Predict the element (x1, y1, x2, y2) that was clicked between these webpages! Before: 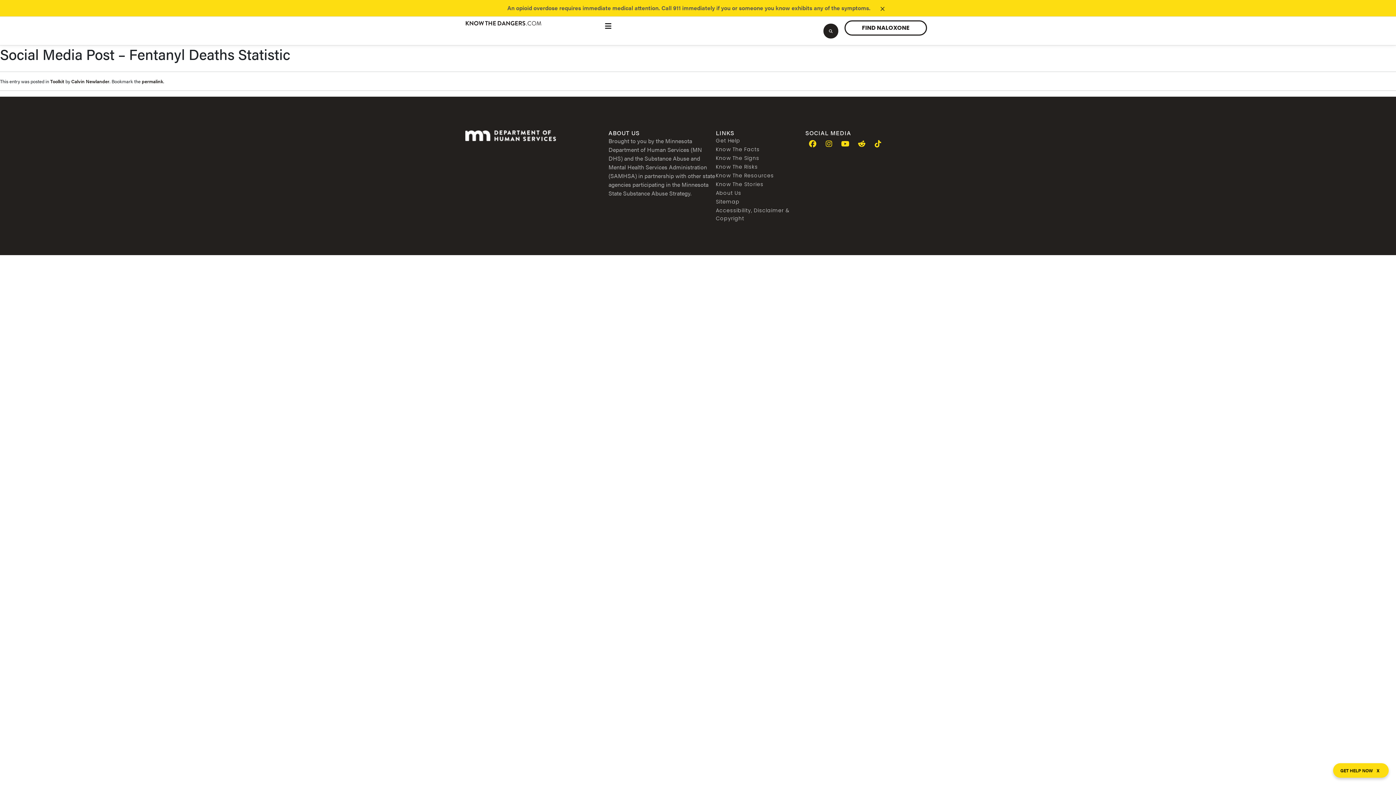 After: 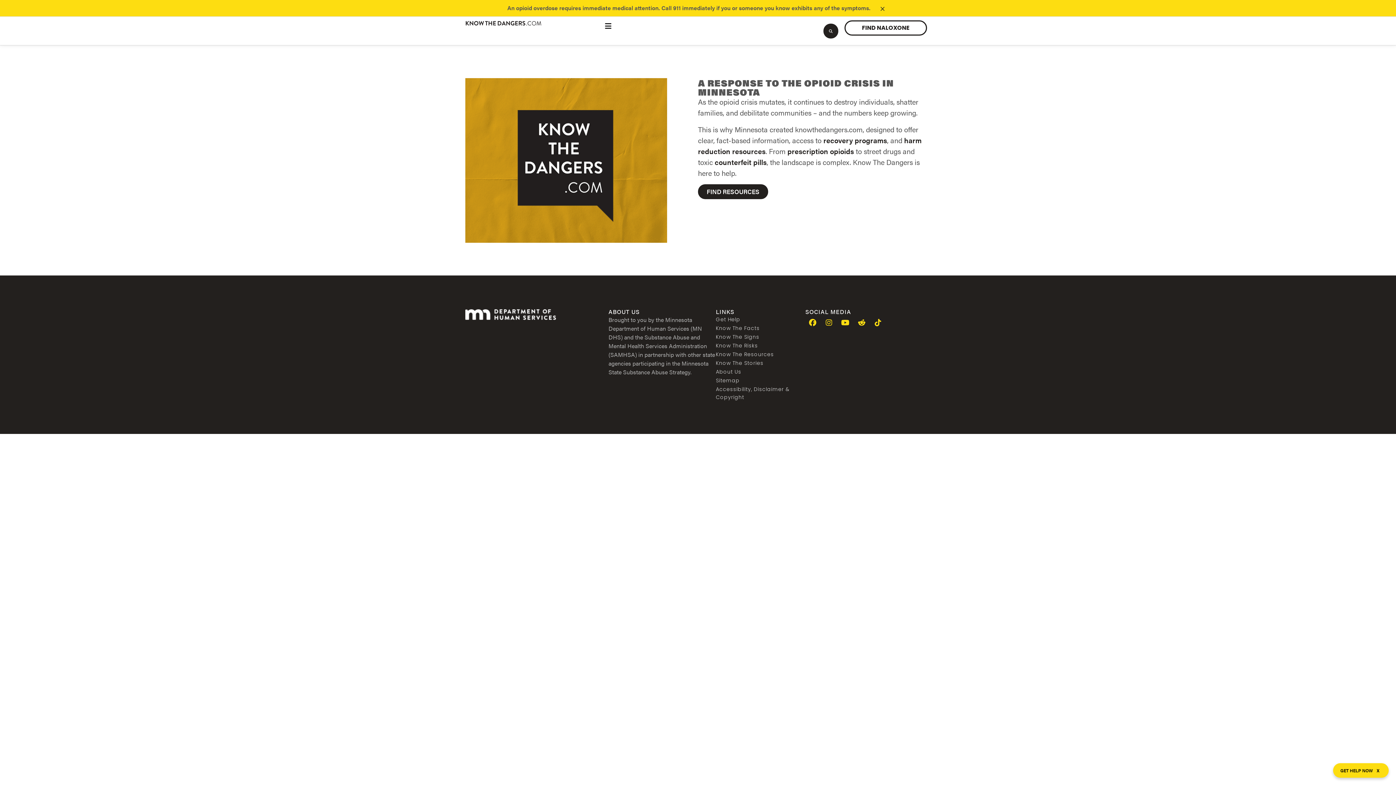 Action: bbox: (716, 189, 805, 197) label: About Us